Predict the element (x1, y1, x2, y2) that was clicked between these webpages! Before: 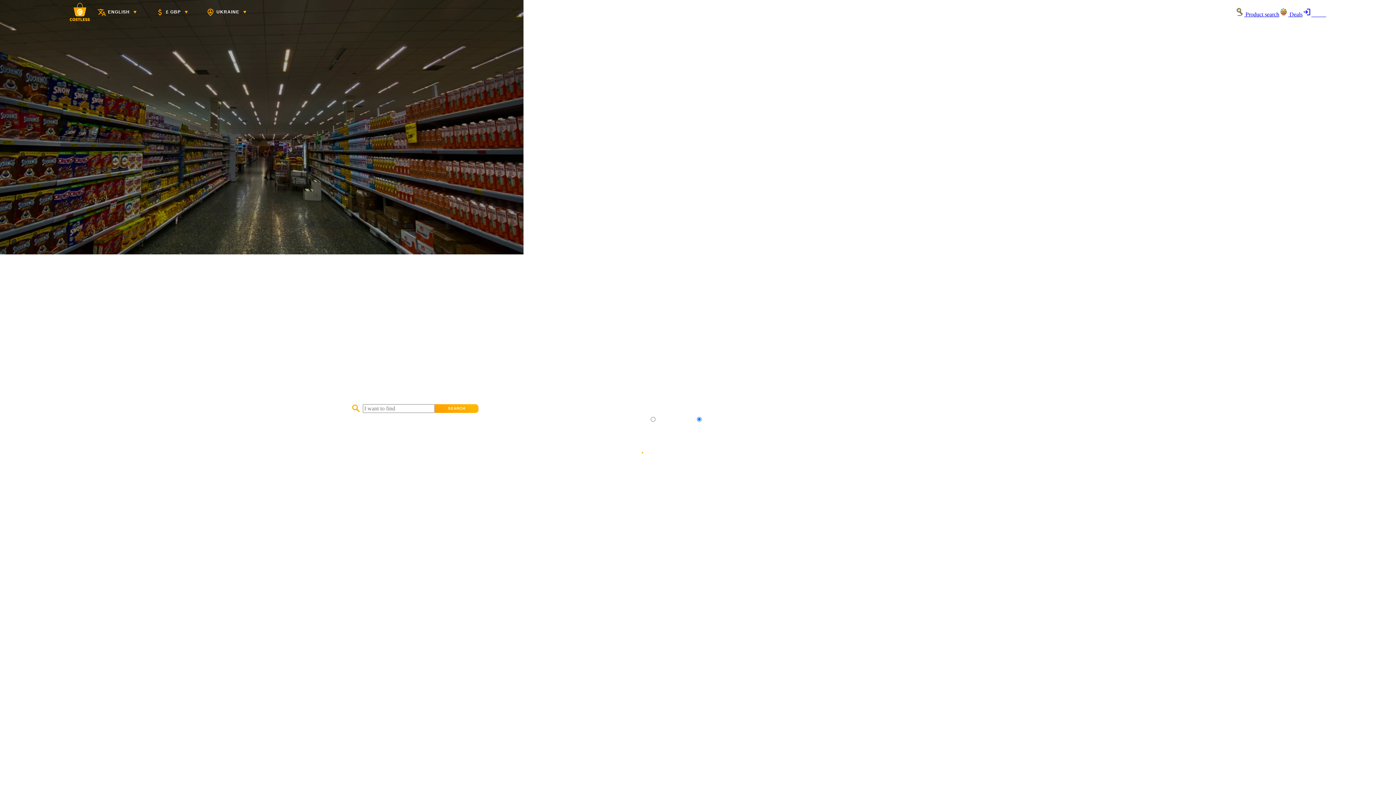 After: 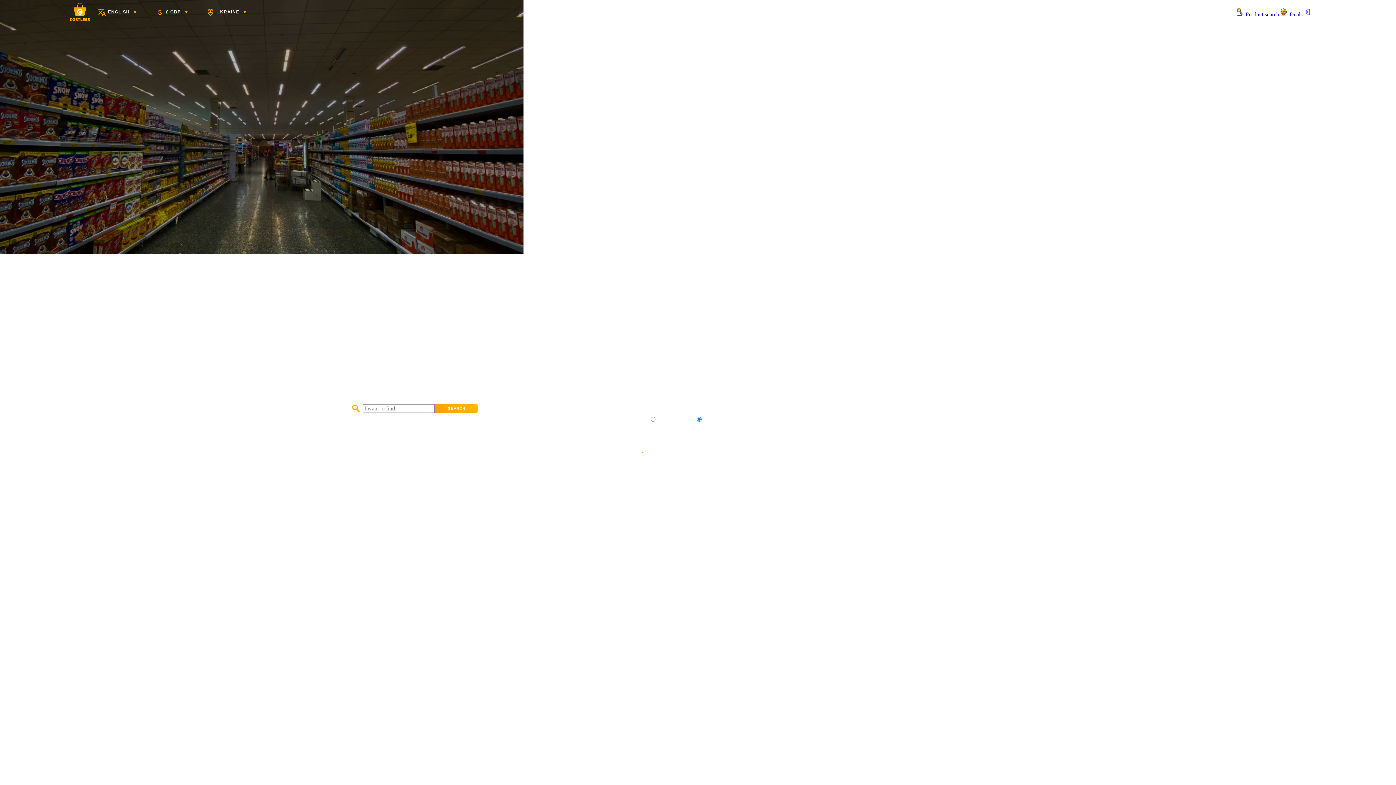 Action: label: Costless.online Home page bbox: (69, 2, 89, 22)